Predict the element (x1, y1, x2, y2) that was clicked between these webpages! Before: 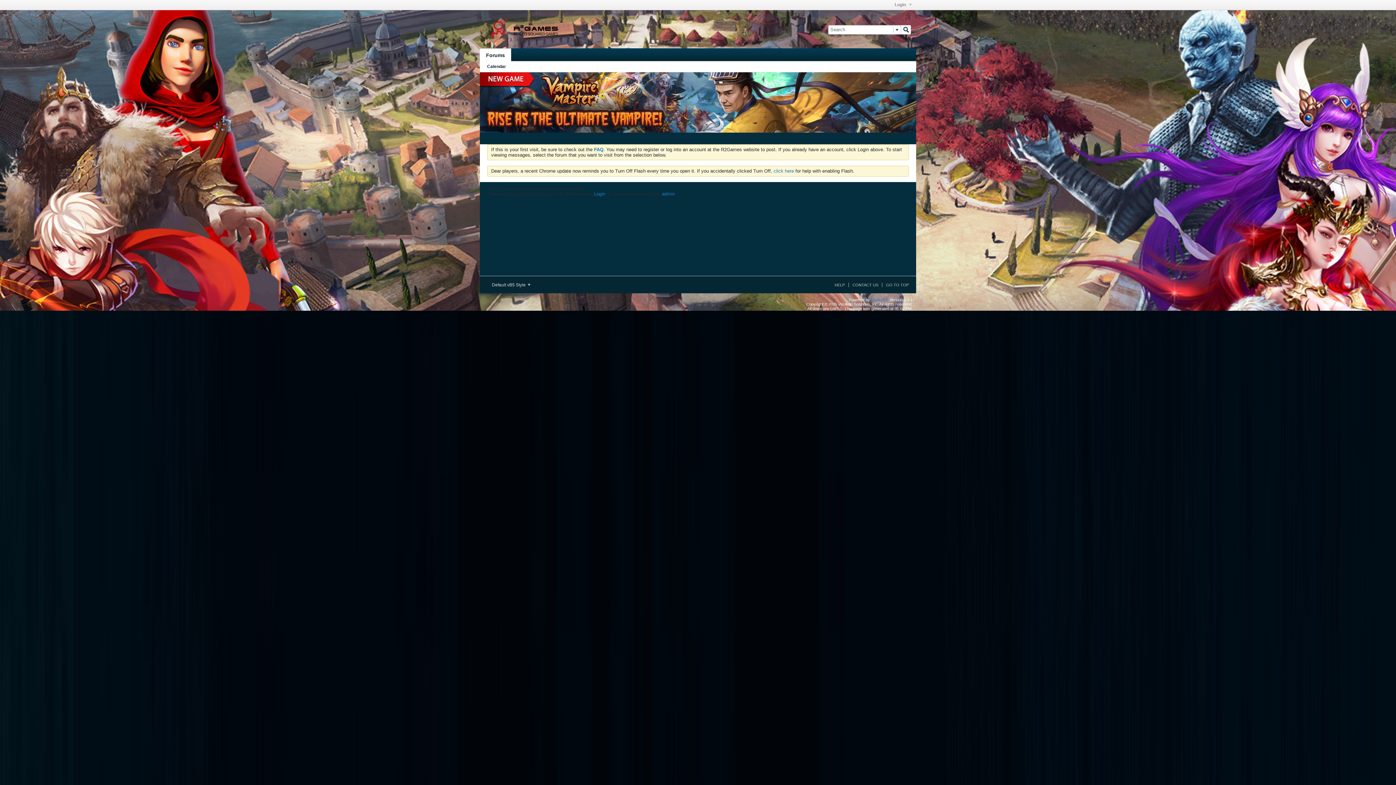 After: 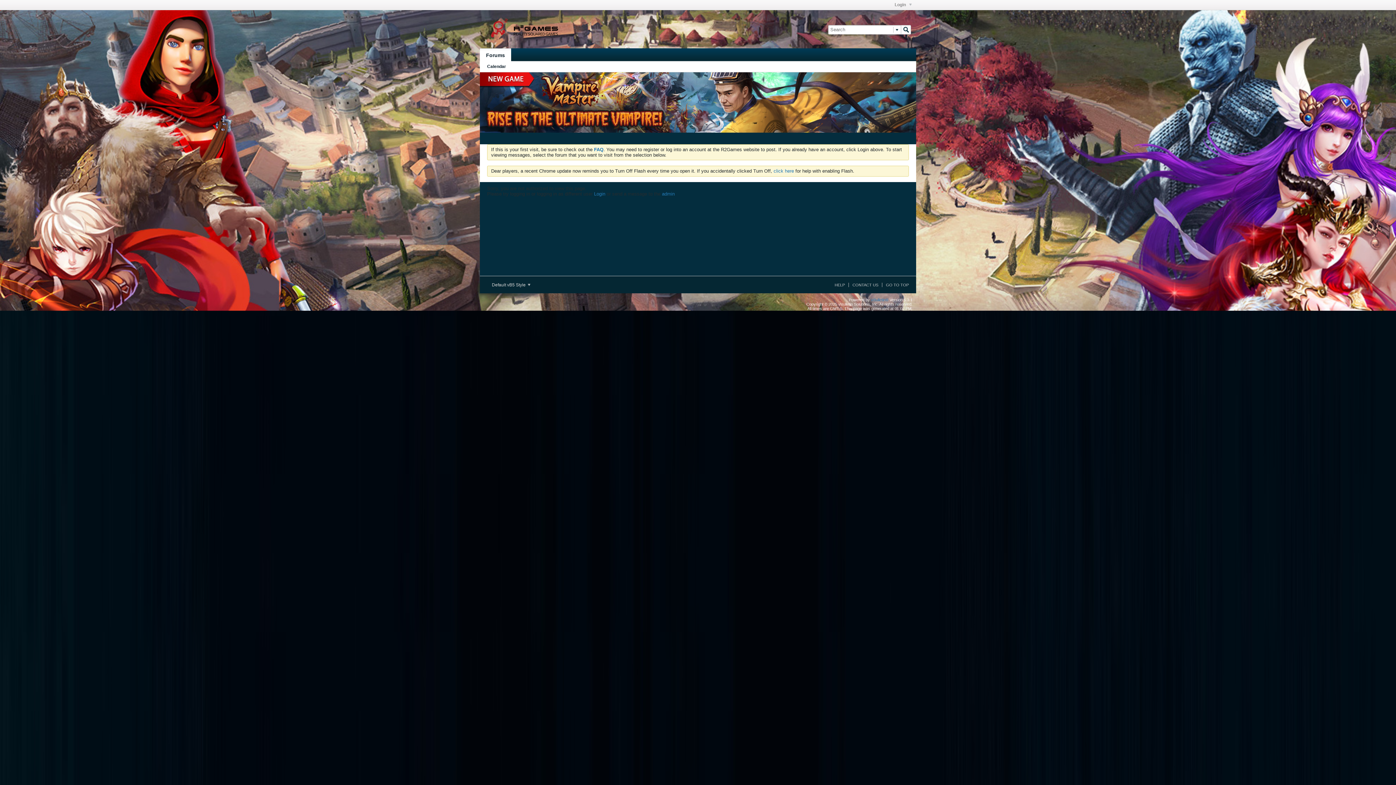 Action: bbox: (480, 128, 916, 133)